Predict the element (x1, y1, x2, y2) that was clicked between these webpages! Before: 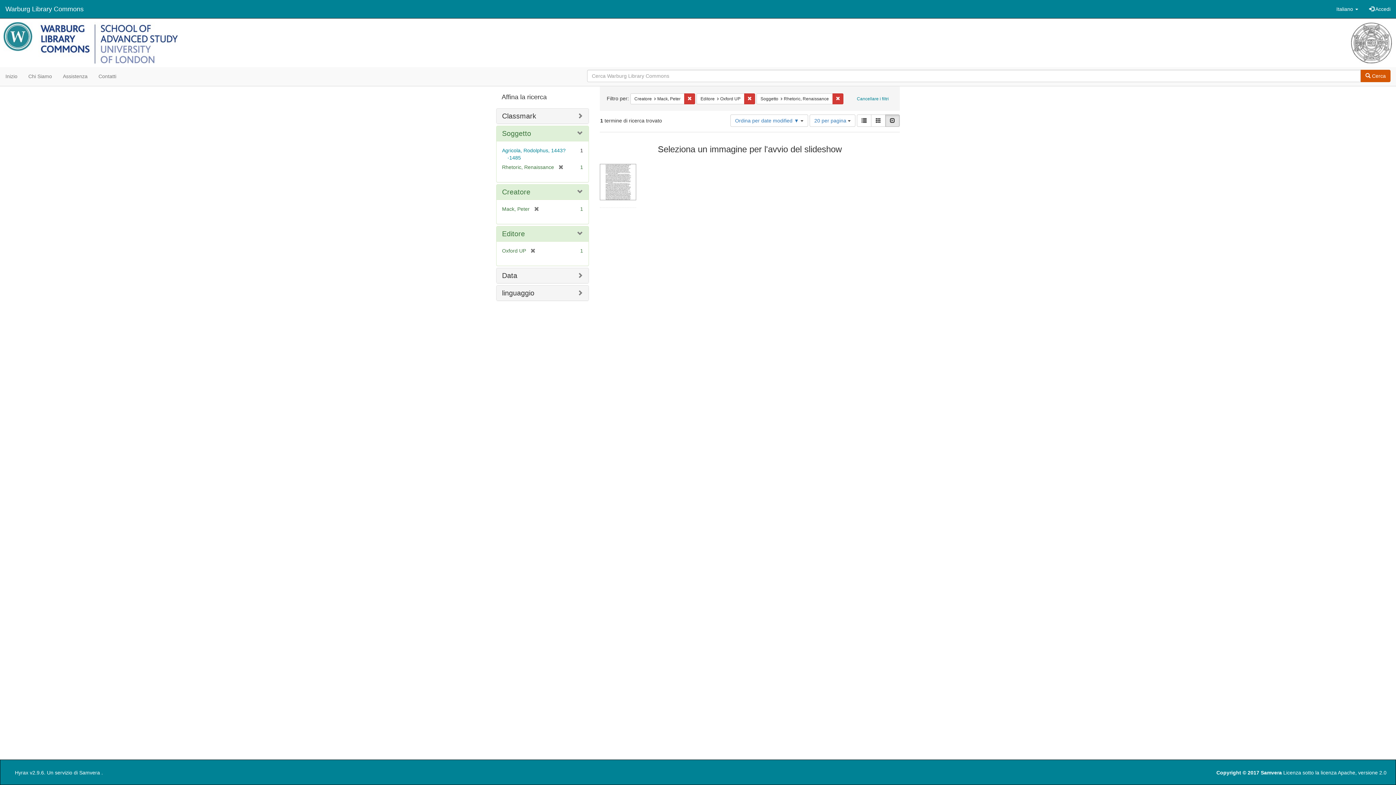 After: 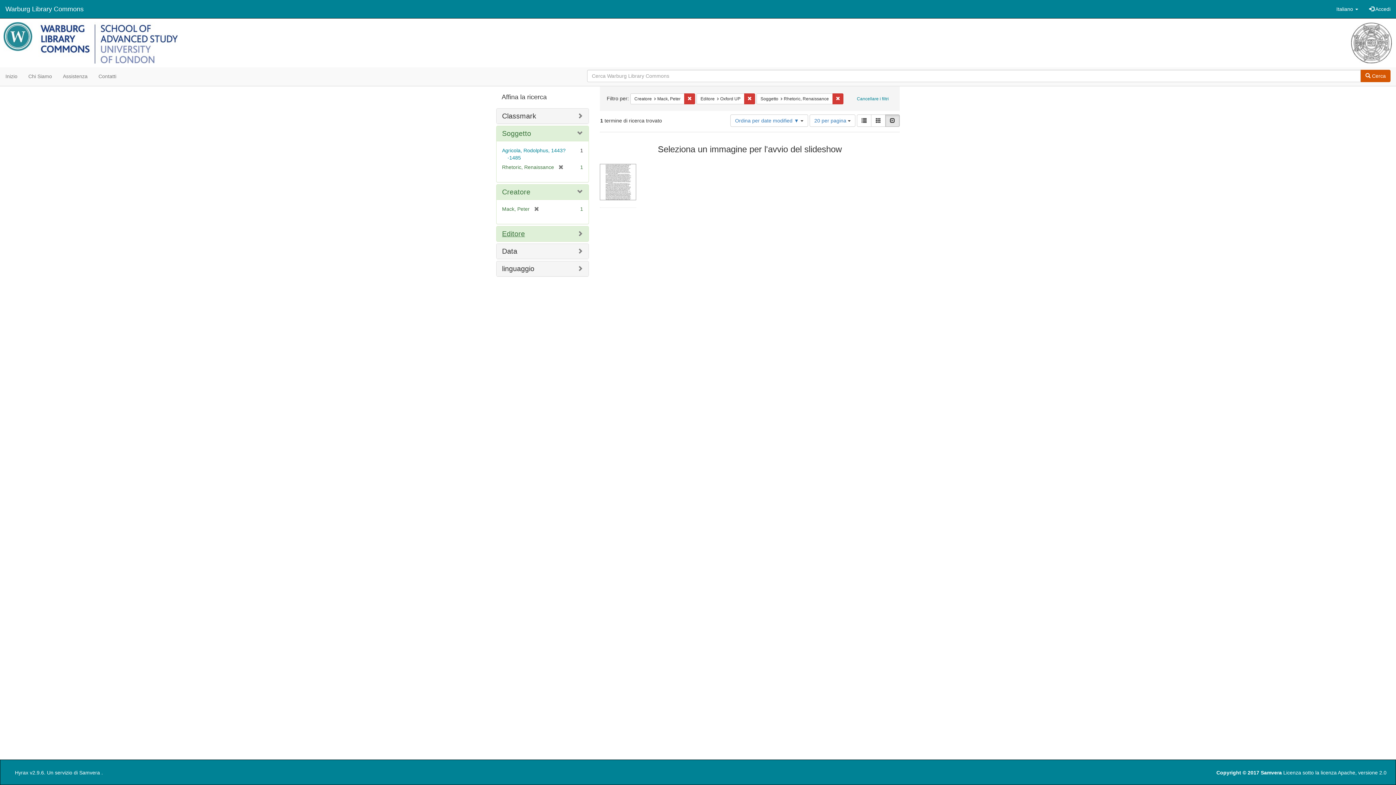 Action: label: Editore bbox: (502, 229, 525, 237)